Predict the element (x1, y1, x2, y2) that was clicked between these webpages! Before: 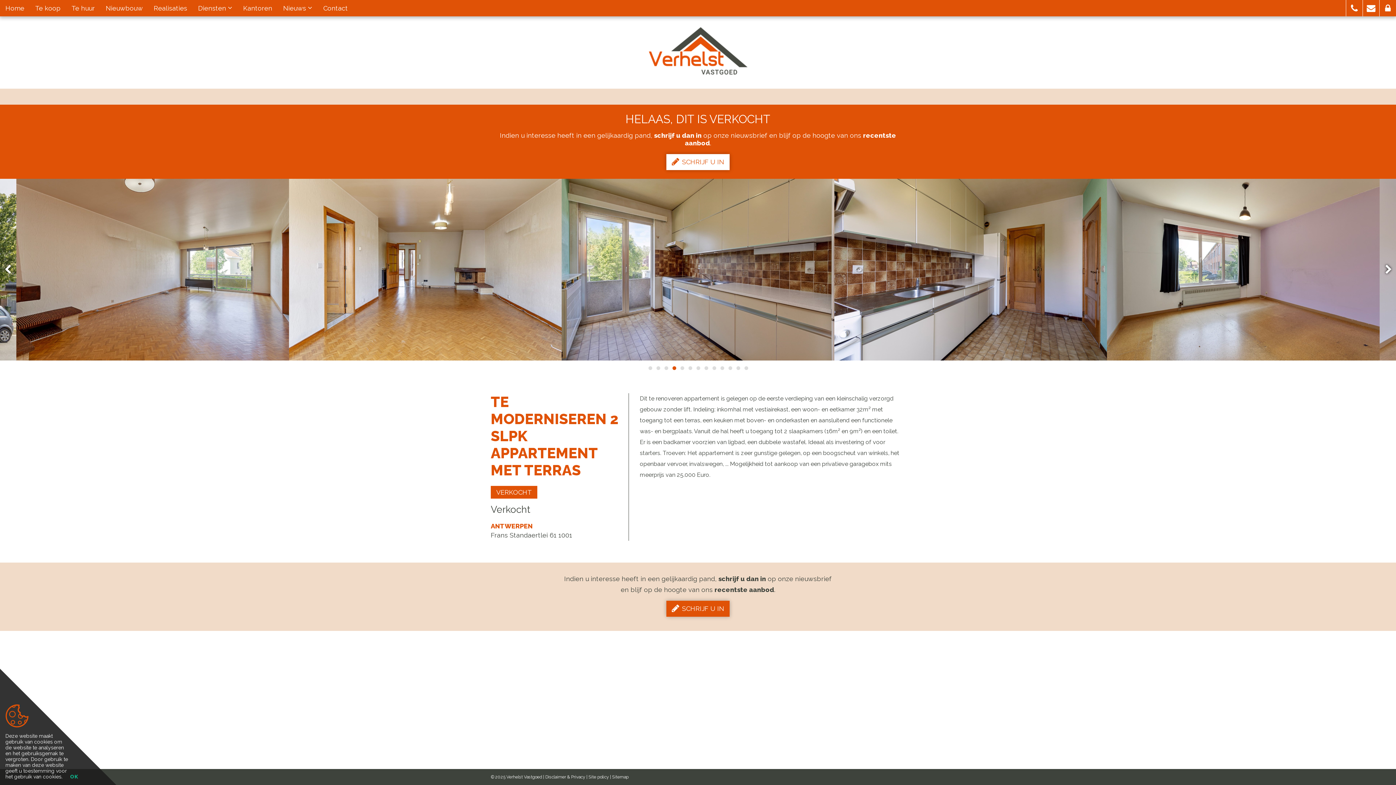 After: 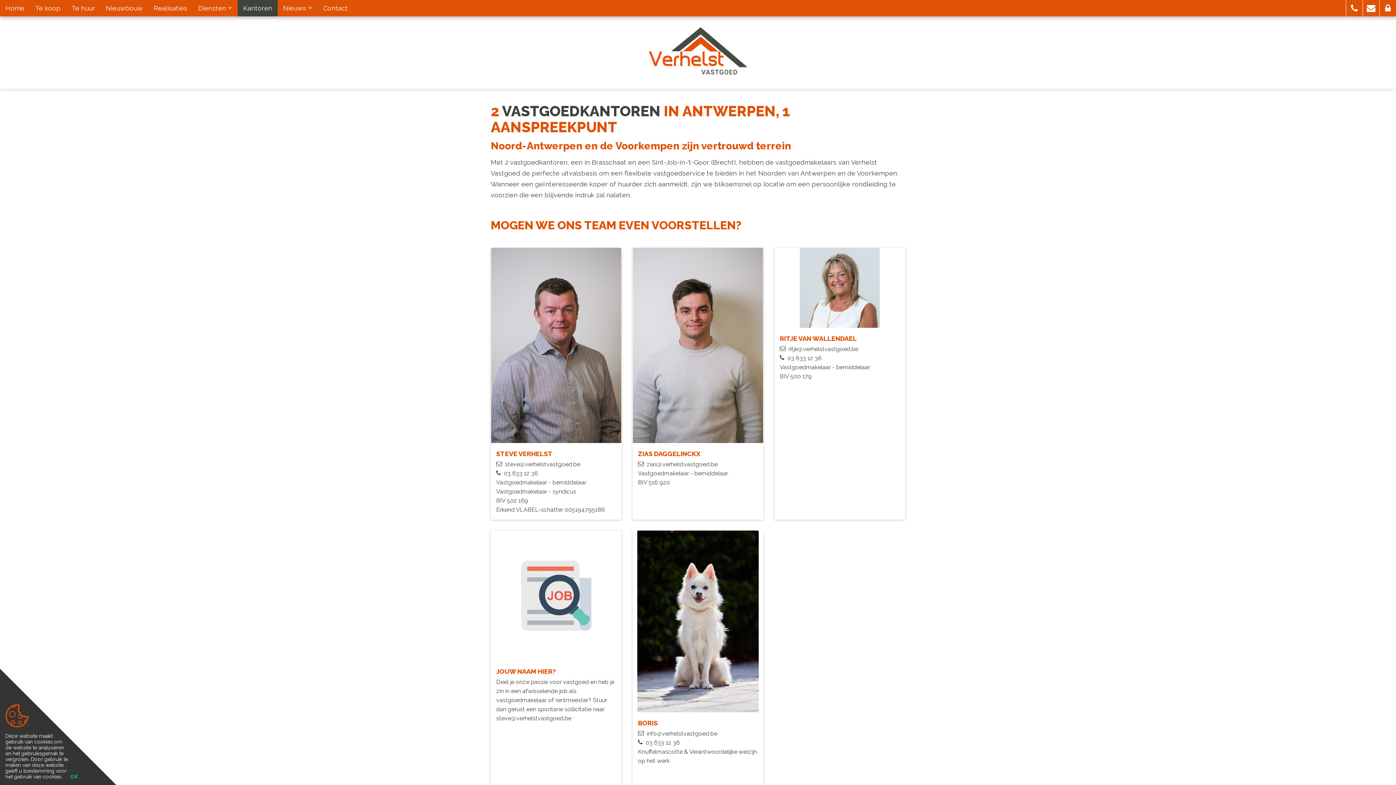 Action: bbox: (237, 0, 277, 16) label: Kantoren